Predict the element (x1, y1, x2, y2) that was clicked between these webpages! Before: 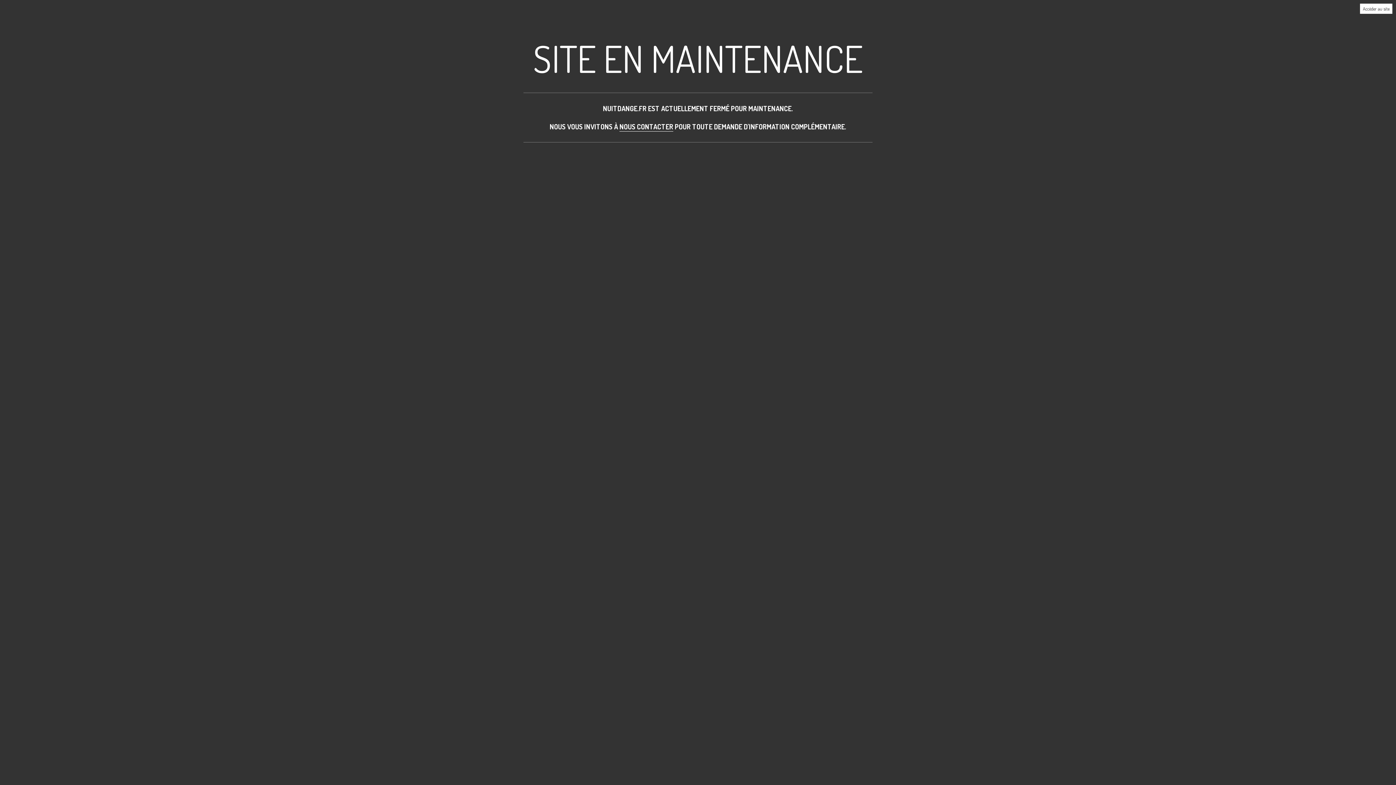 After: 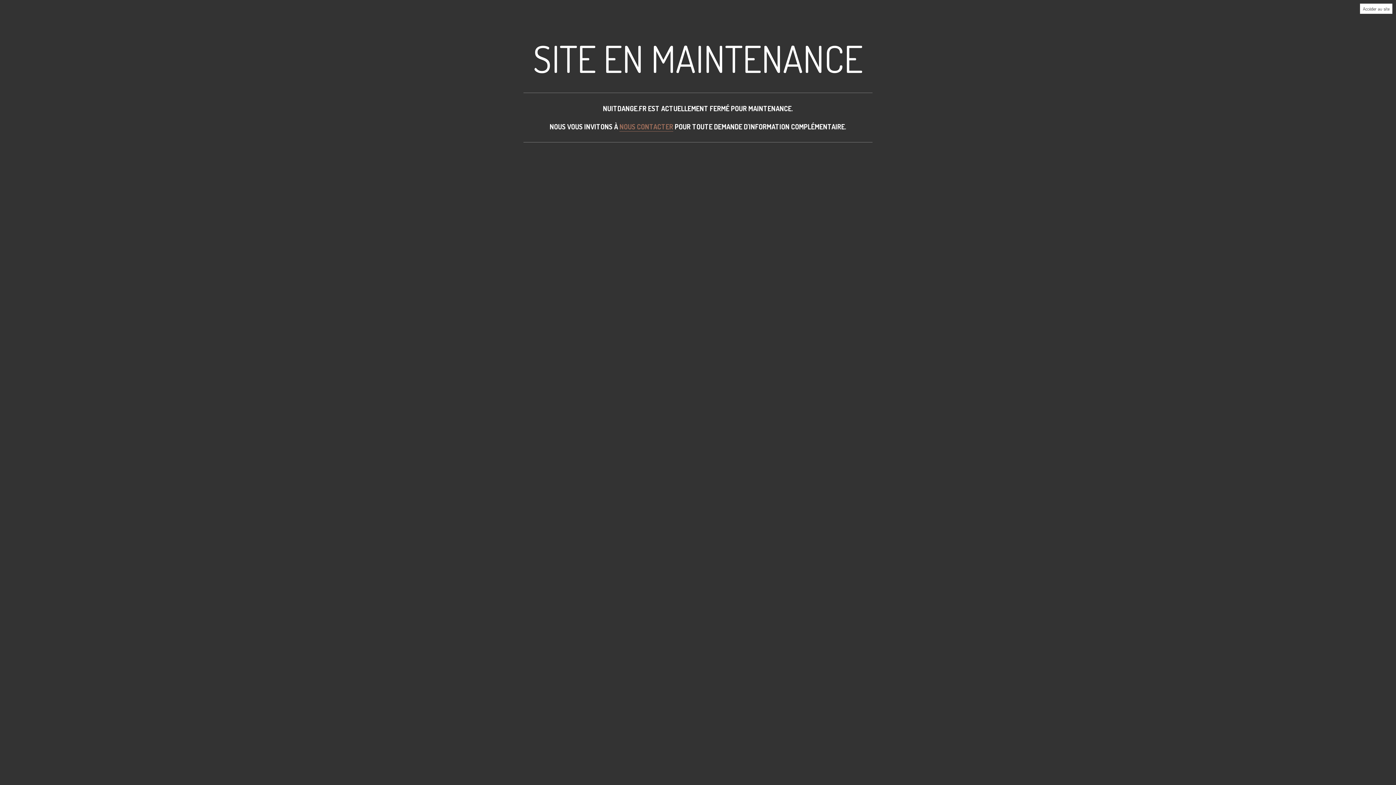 Action: label: NOUS CONTACTER bbox: (619, 122, 673, 131)